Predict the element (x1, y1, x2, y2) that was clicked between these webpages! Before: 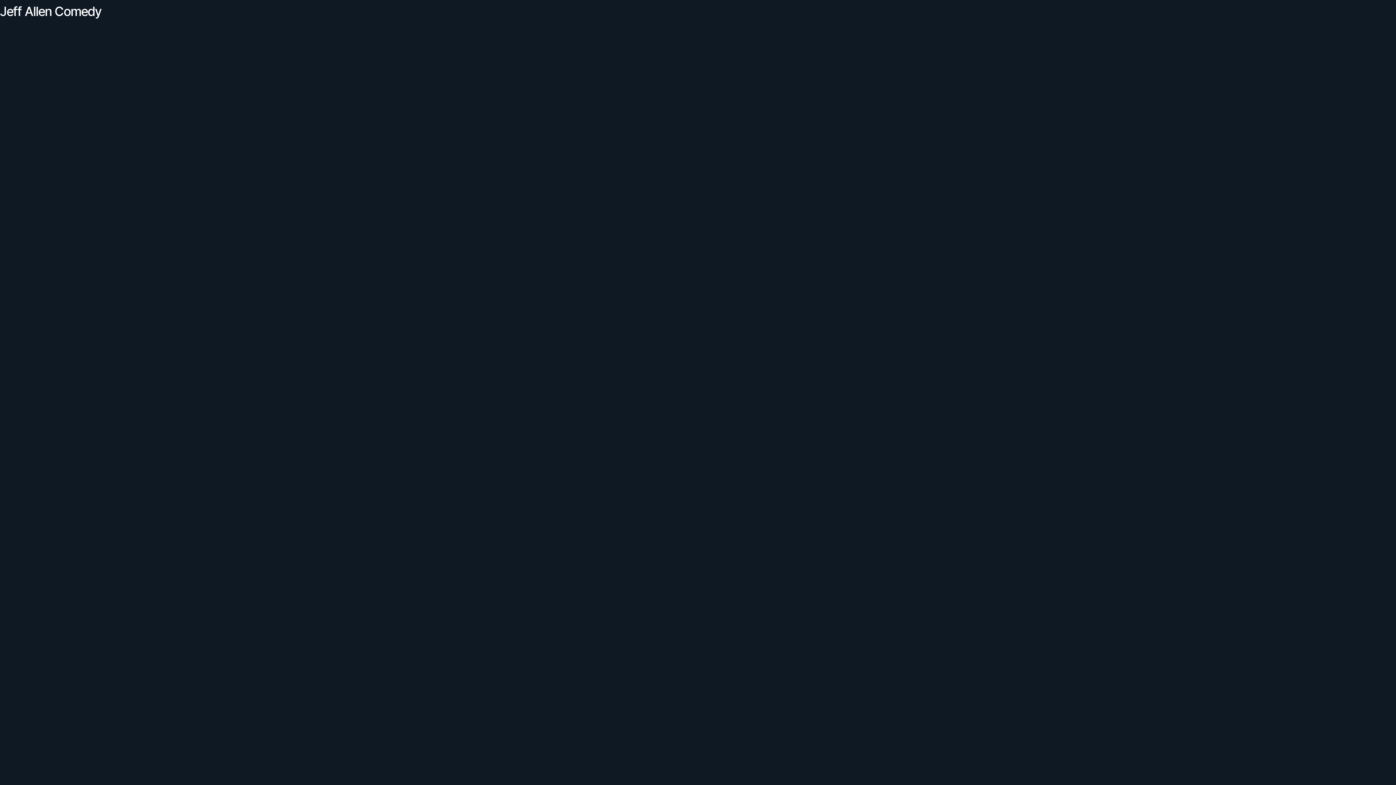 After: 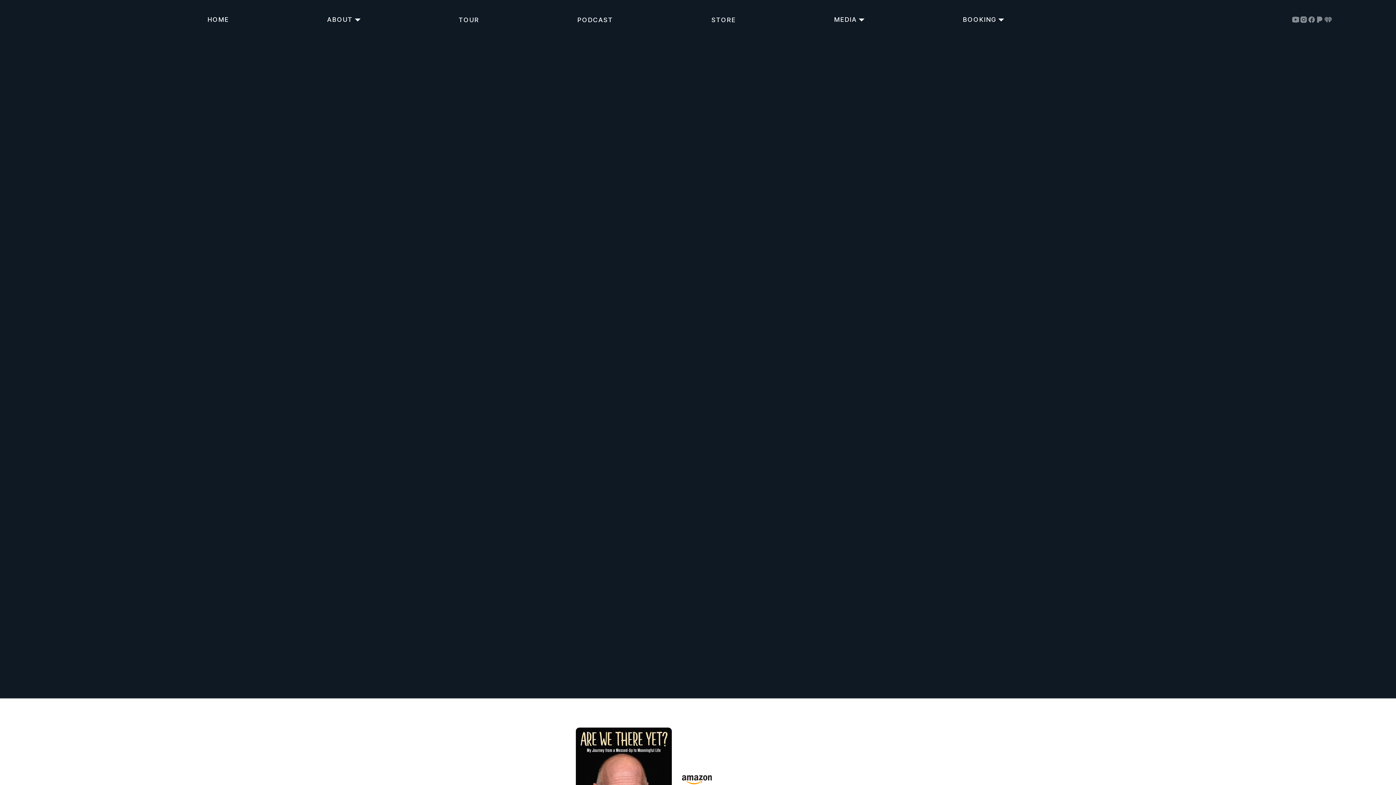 Action: label: Back to Home Page bbox: (661, 456, 735, 474)